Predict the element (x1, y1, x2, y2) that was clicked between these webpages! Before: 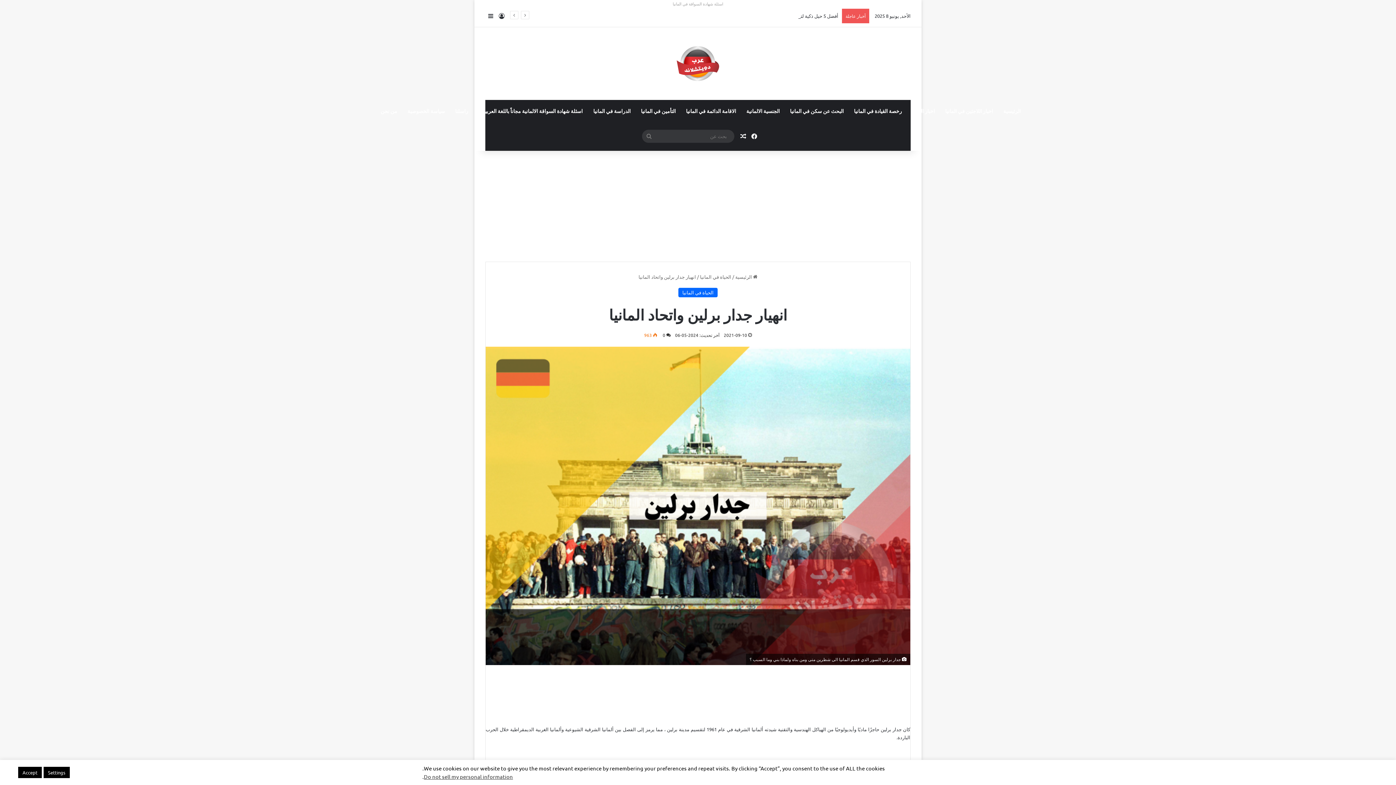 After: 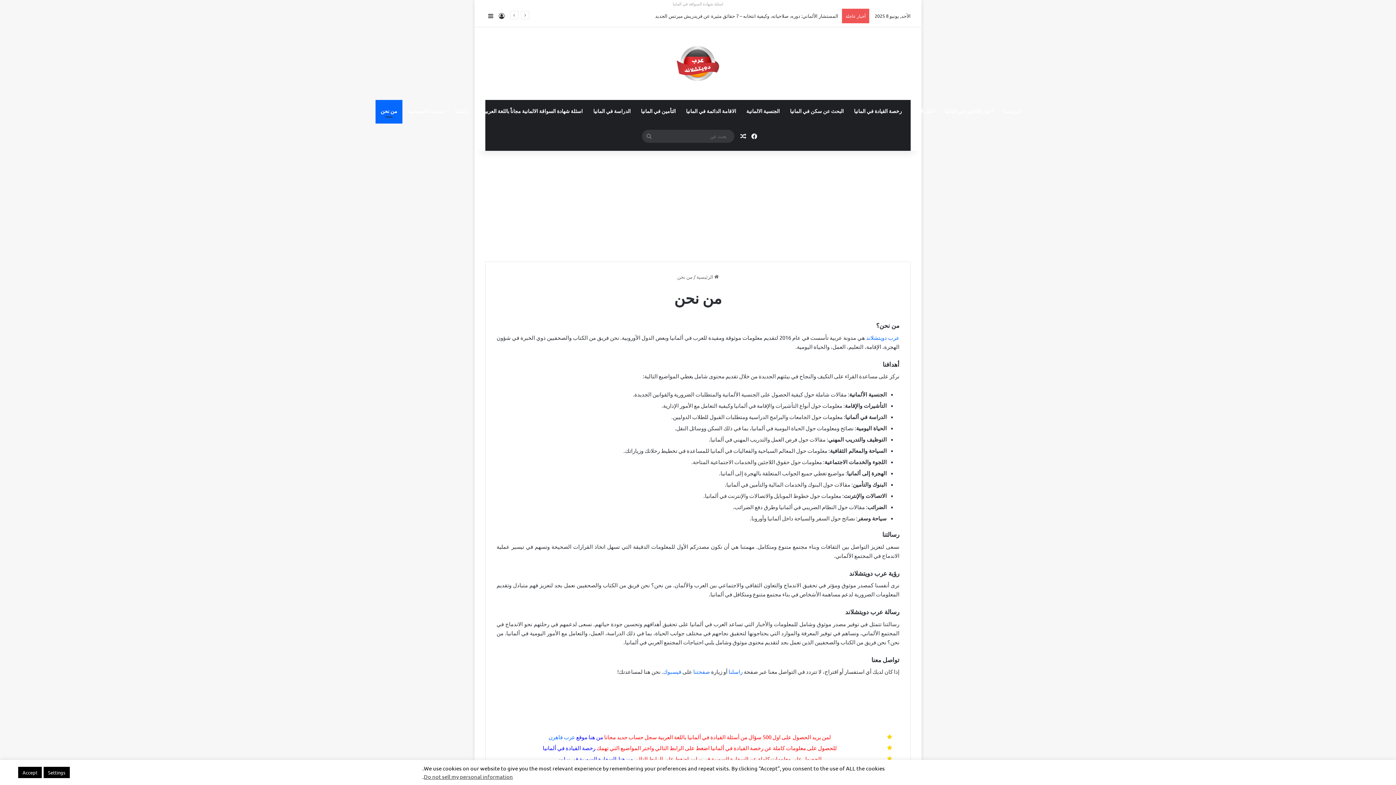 Action: bbox: (375, 100, 402, 121) label: من نحن